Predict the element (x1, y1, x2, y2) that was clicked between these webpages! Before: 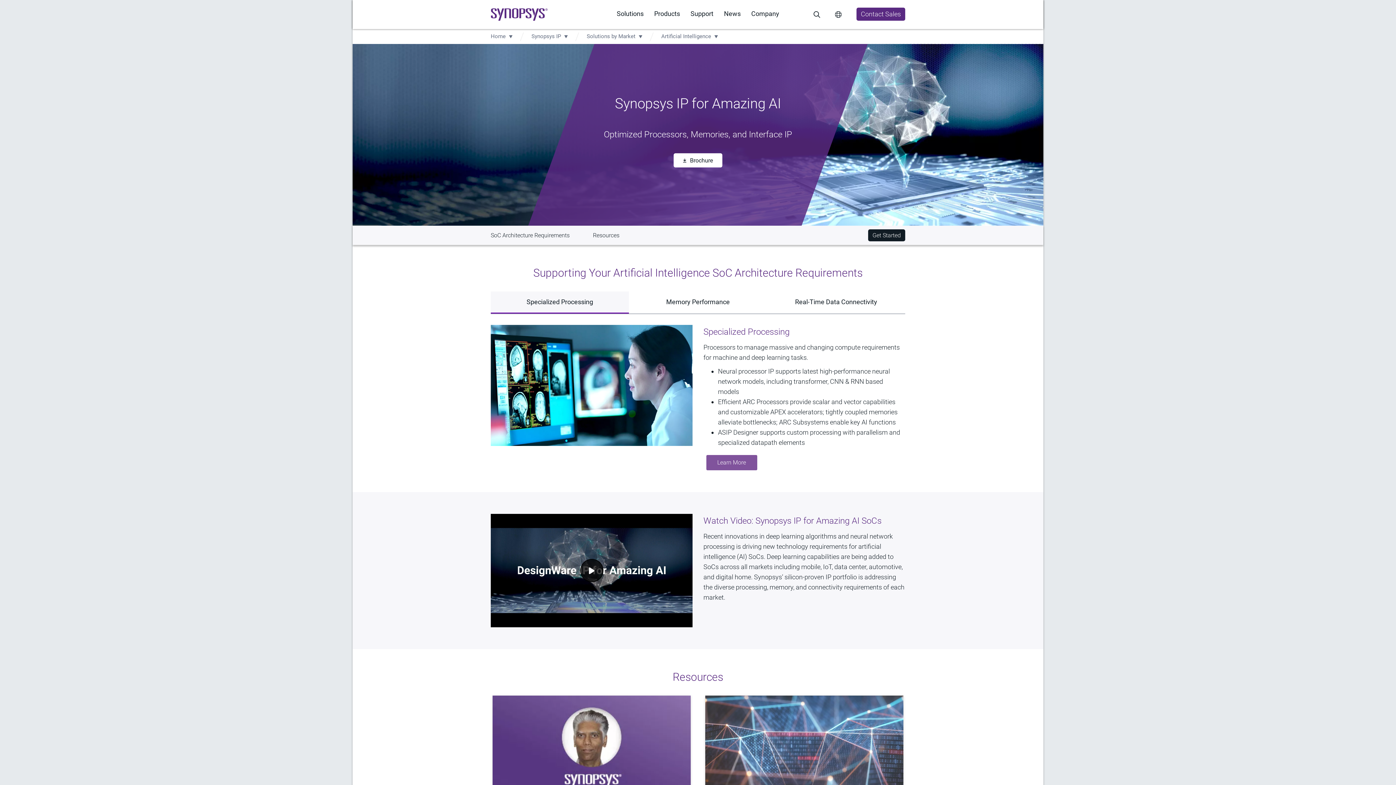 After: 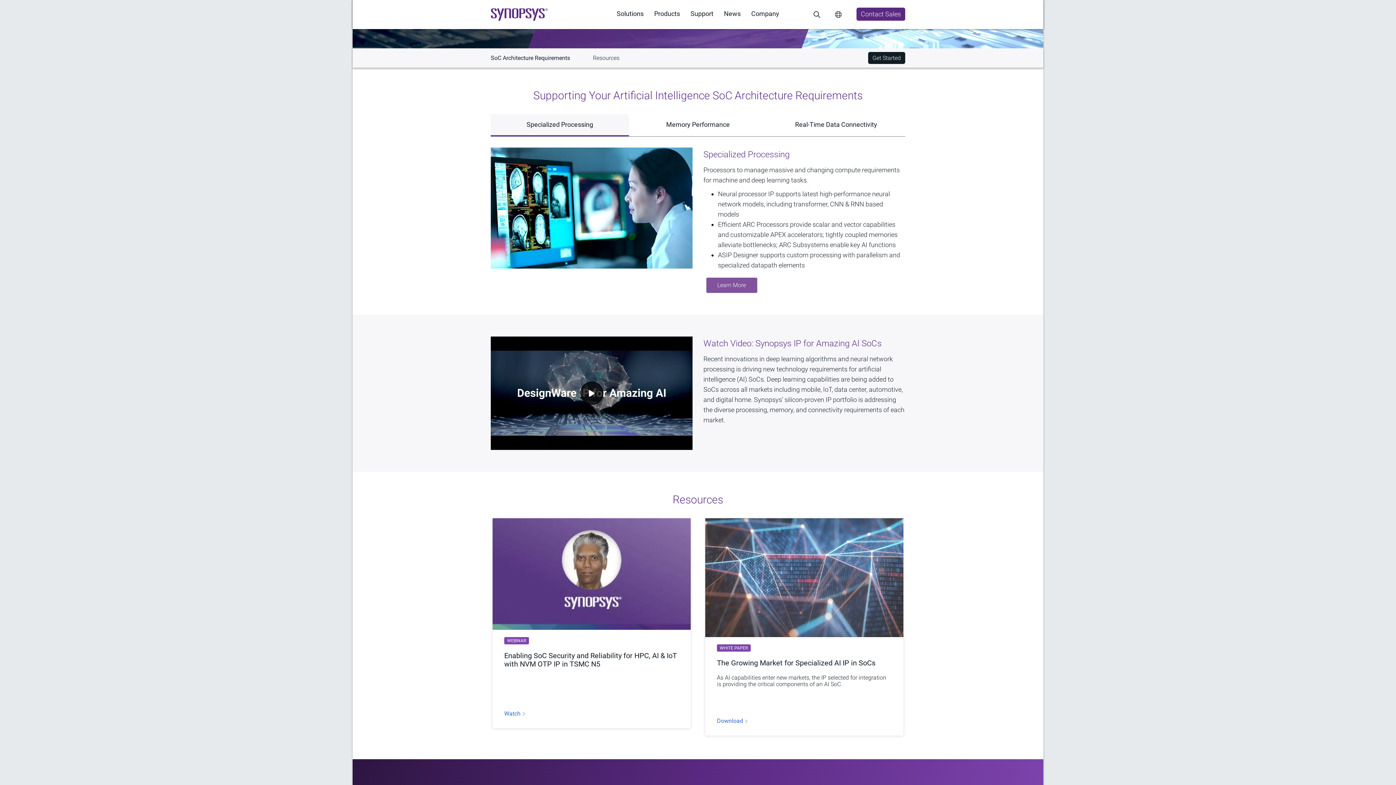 Action: label: SoC Architecture Requirements bbox: (490, 225, 589, 245)